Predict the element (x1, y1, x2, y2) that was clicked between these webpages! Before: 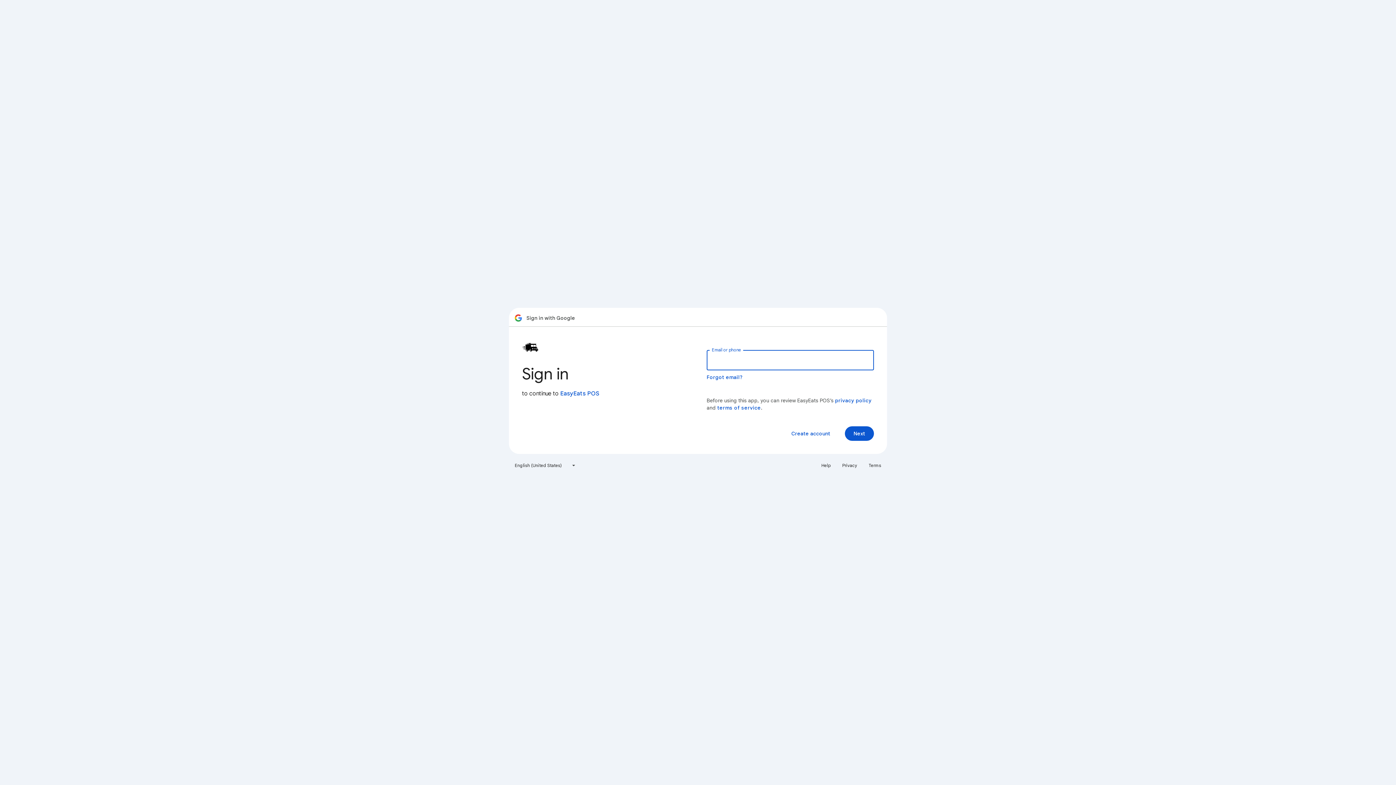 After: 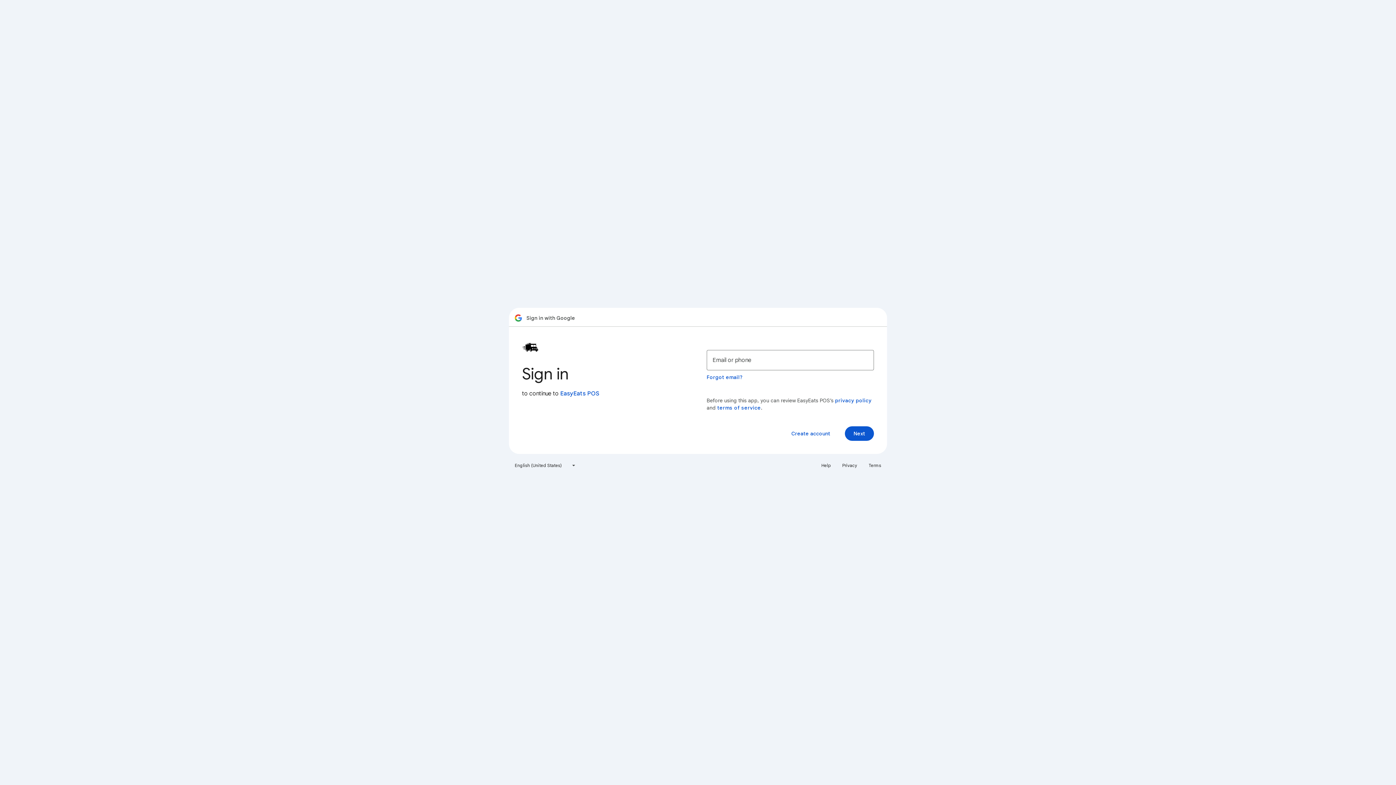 Action: label: Terms bbox: (864, 460, 885, 471)